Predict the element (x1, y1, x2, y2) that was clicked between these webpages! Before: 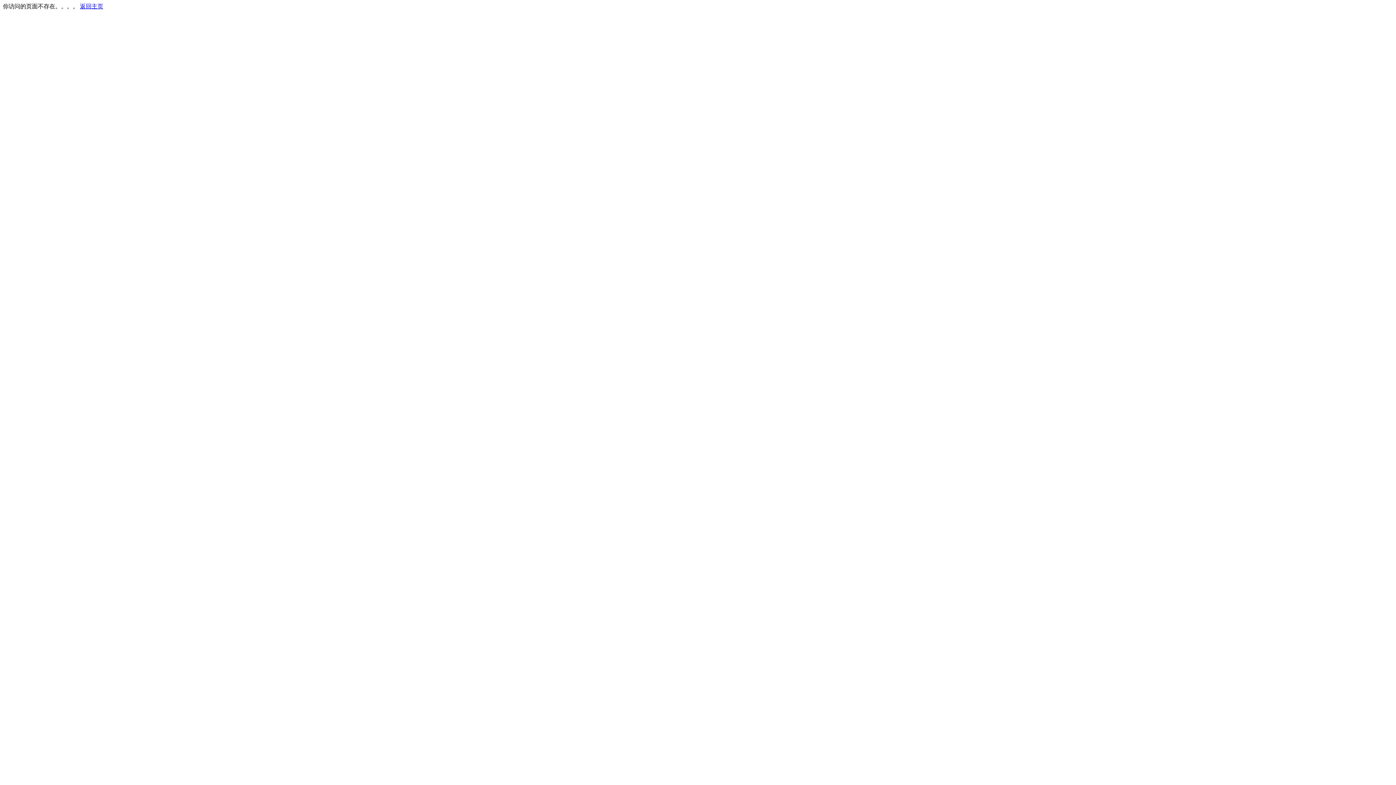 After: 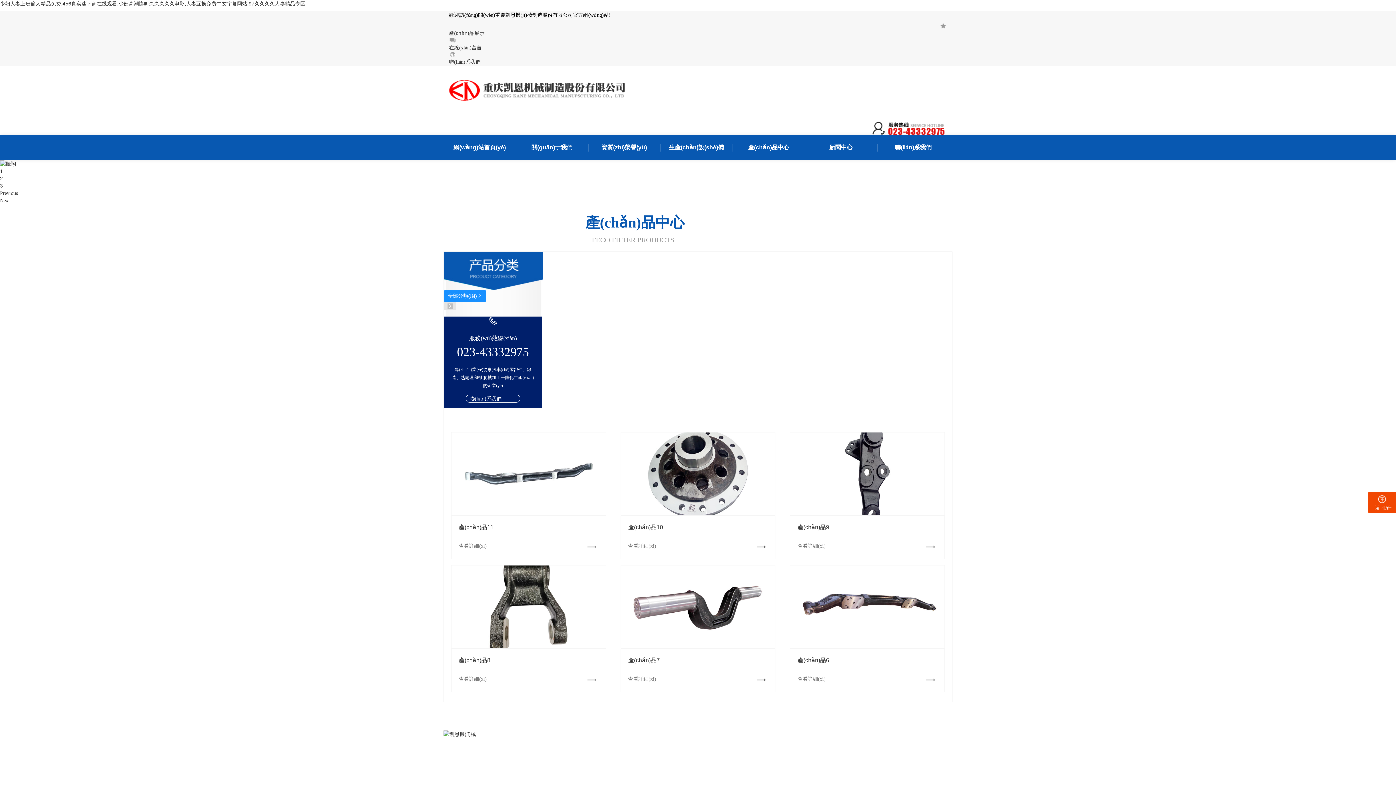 Action: bbox: (80, 3, 103, 9) label: 返回主页